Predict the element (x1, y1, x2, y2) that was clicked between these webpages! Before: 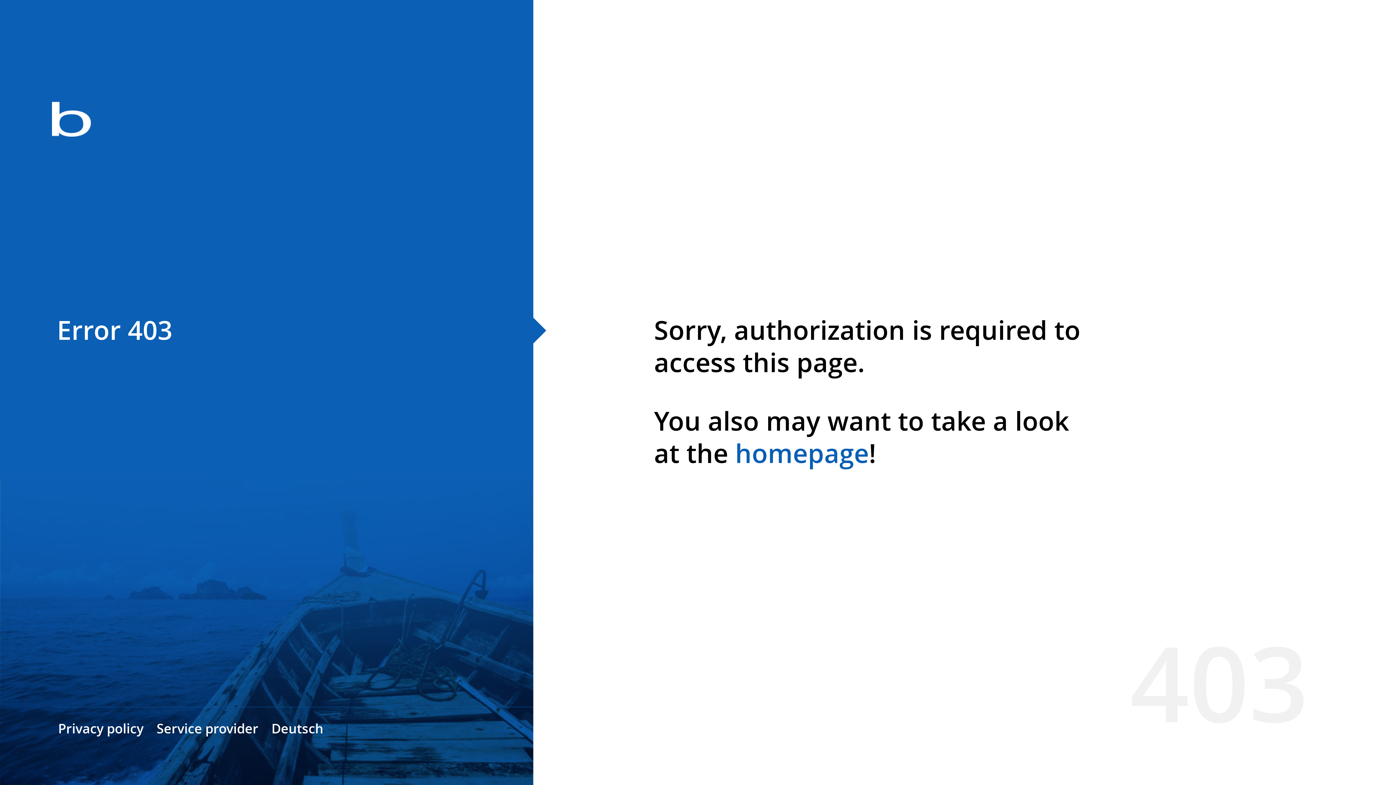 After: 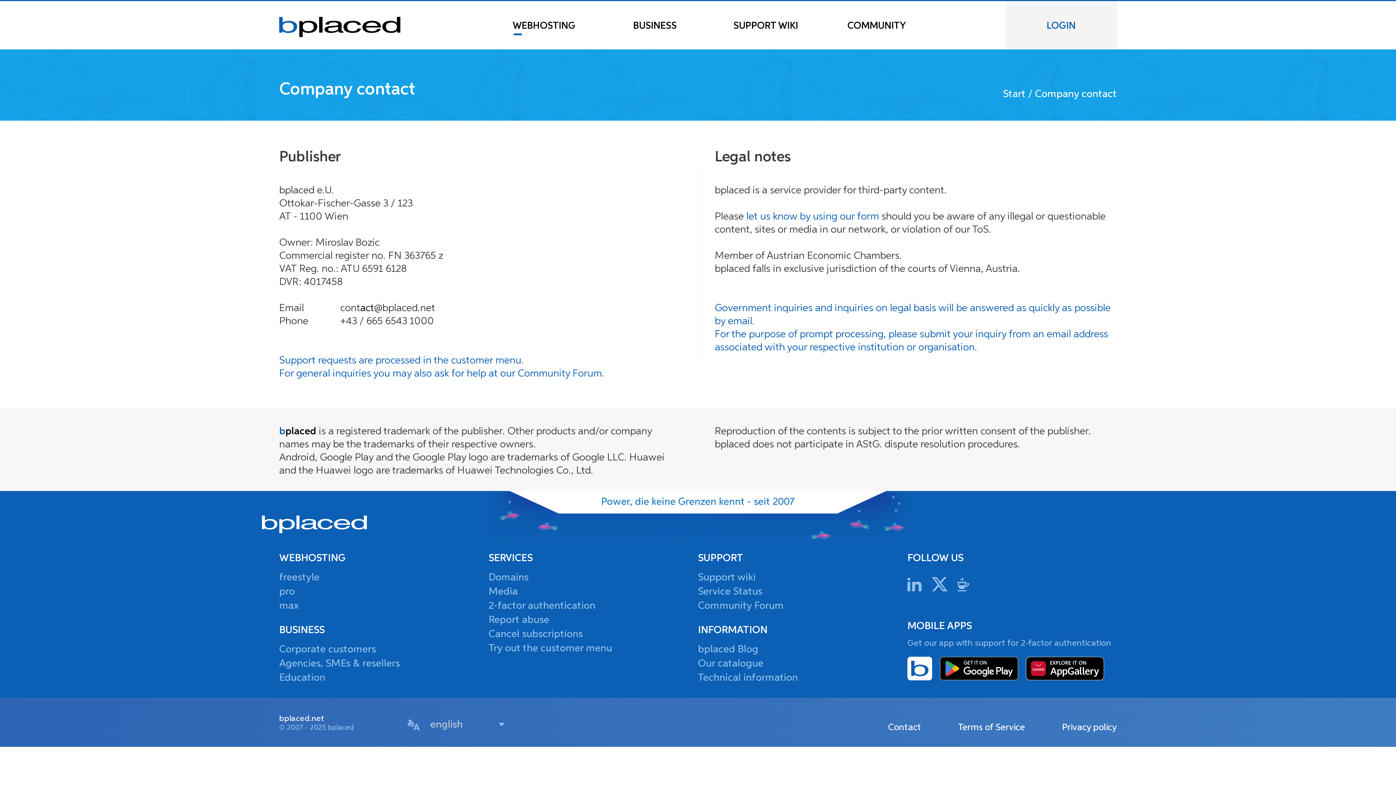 Action: bbox: (156, 720, 258, 737) label: Service provider